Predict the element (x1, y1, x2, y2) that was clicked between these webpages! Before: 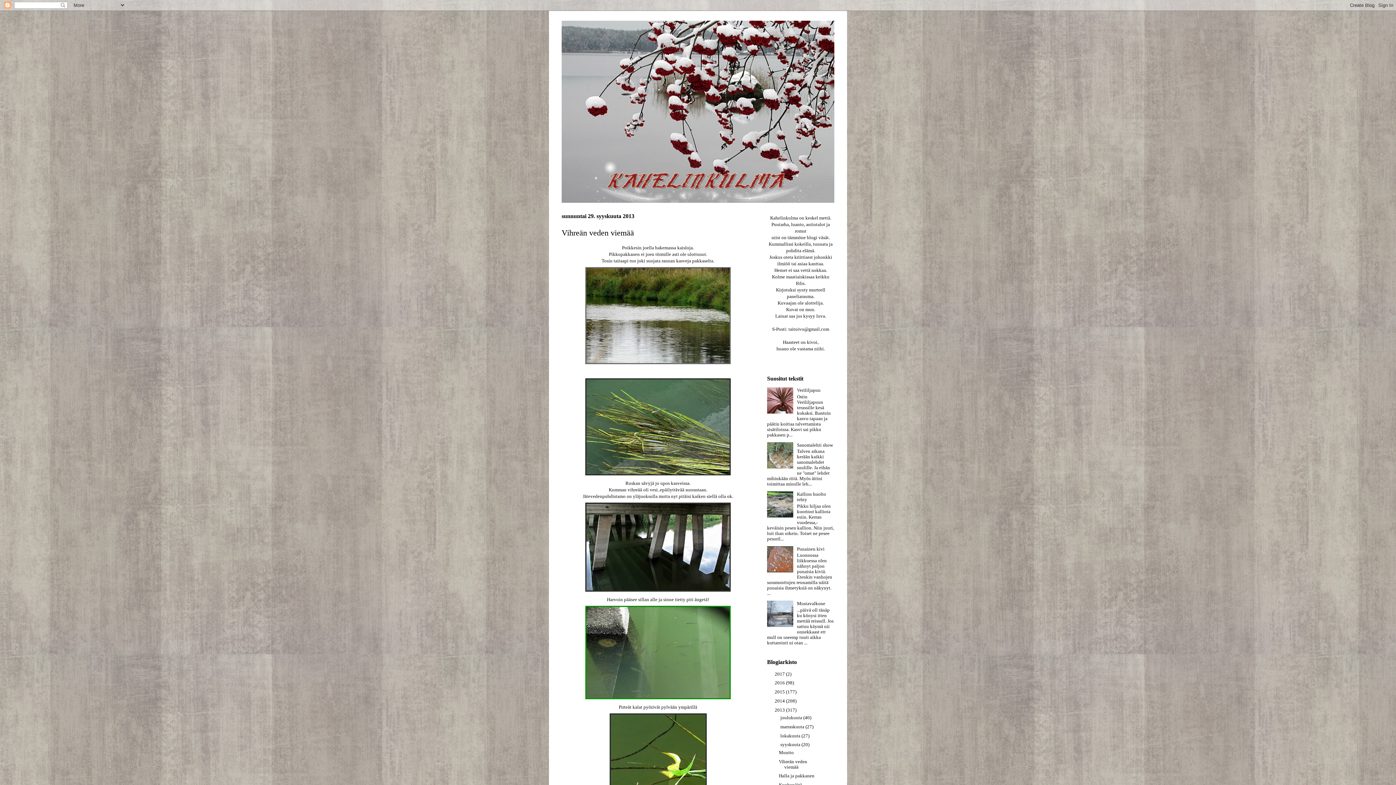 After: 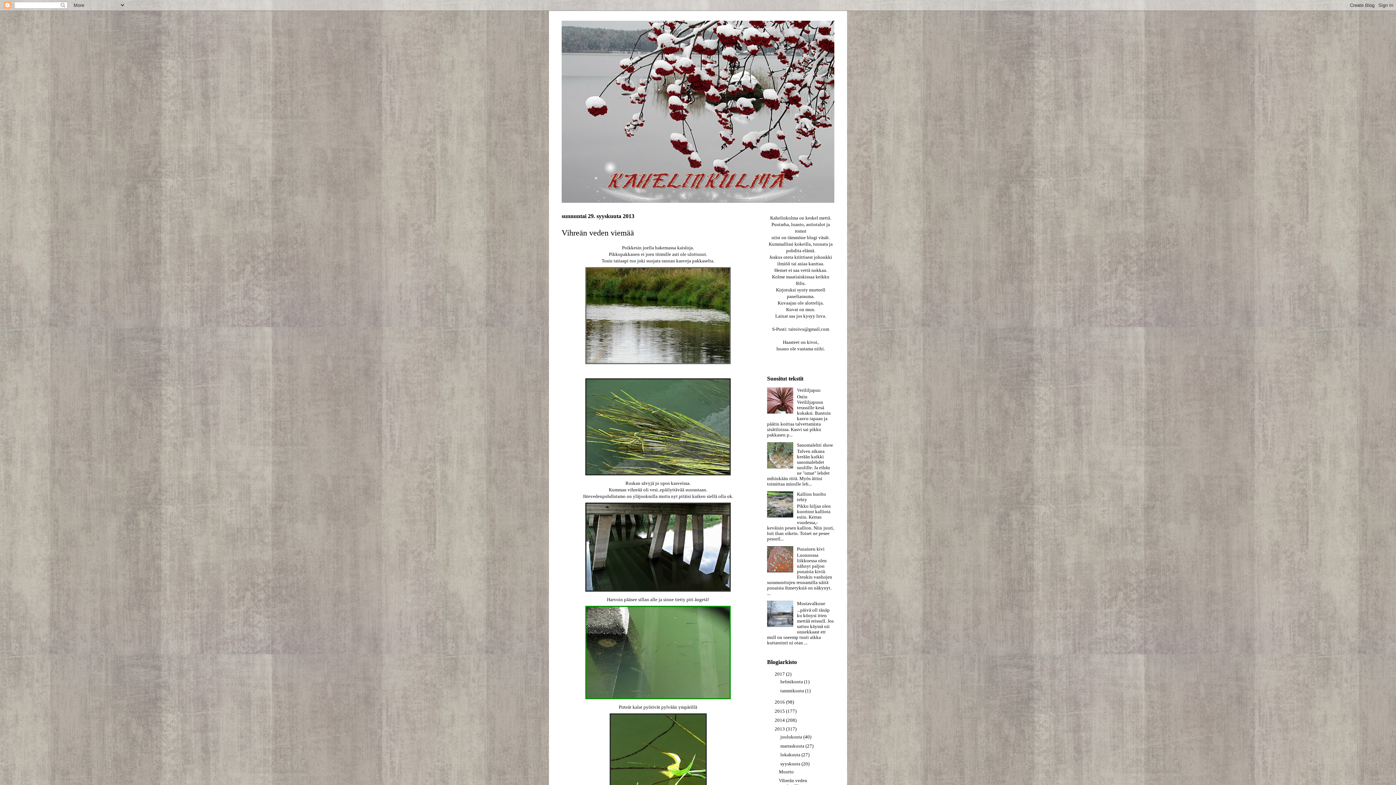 Action: label: ►   bbox: (767, 671, 774, 676)